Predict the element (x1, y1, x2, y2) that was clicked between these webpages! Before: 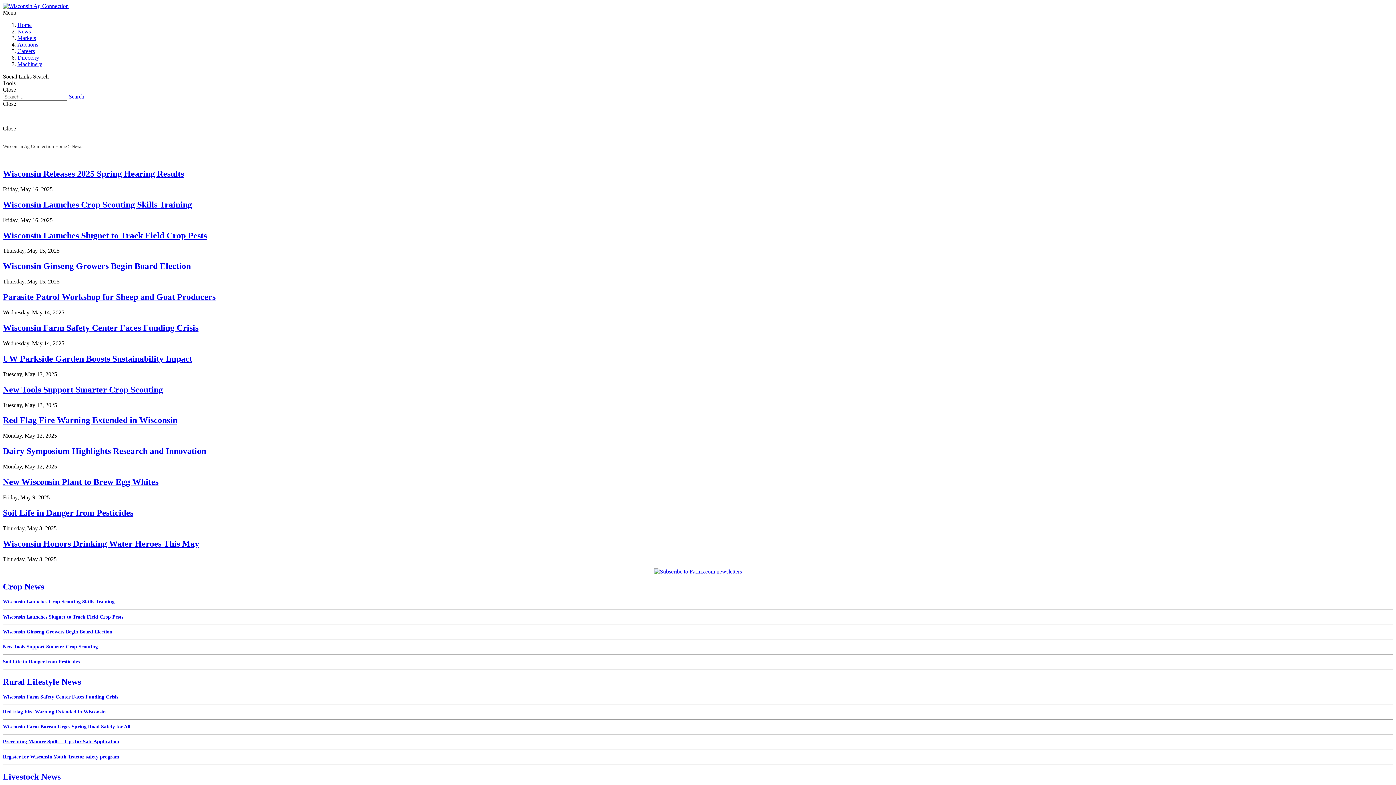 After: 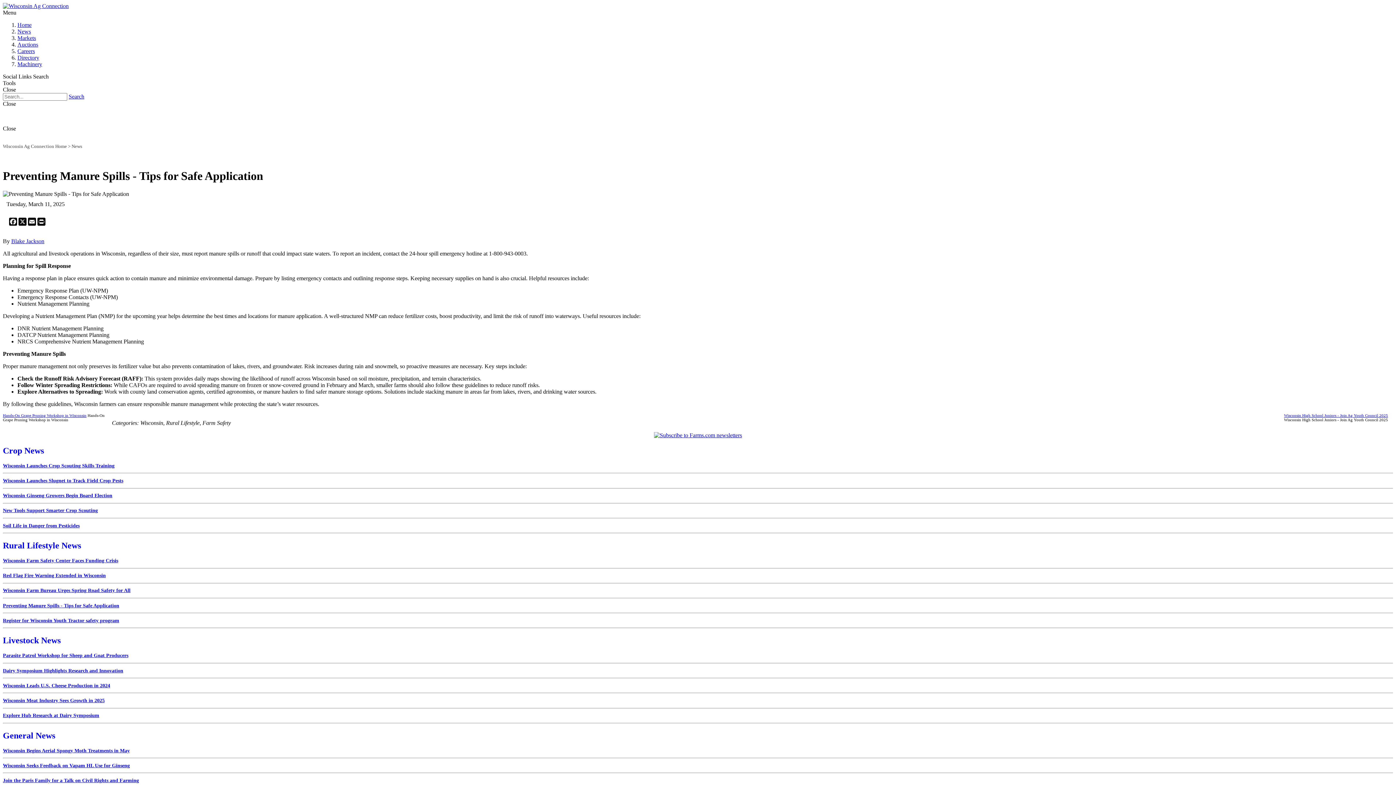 Action: bbox: (2, 739, 119, 744) label: Preventing Manure Spills - Tips for Safe Application